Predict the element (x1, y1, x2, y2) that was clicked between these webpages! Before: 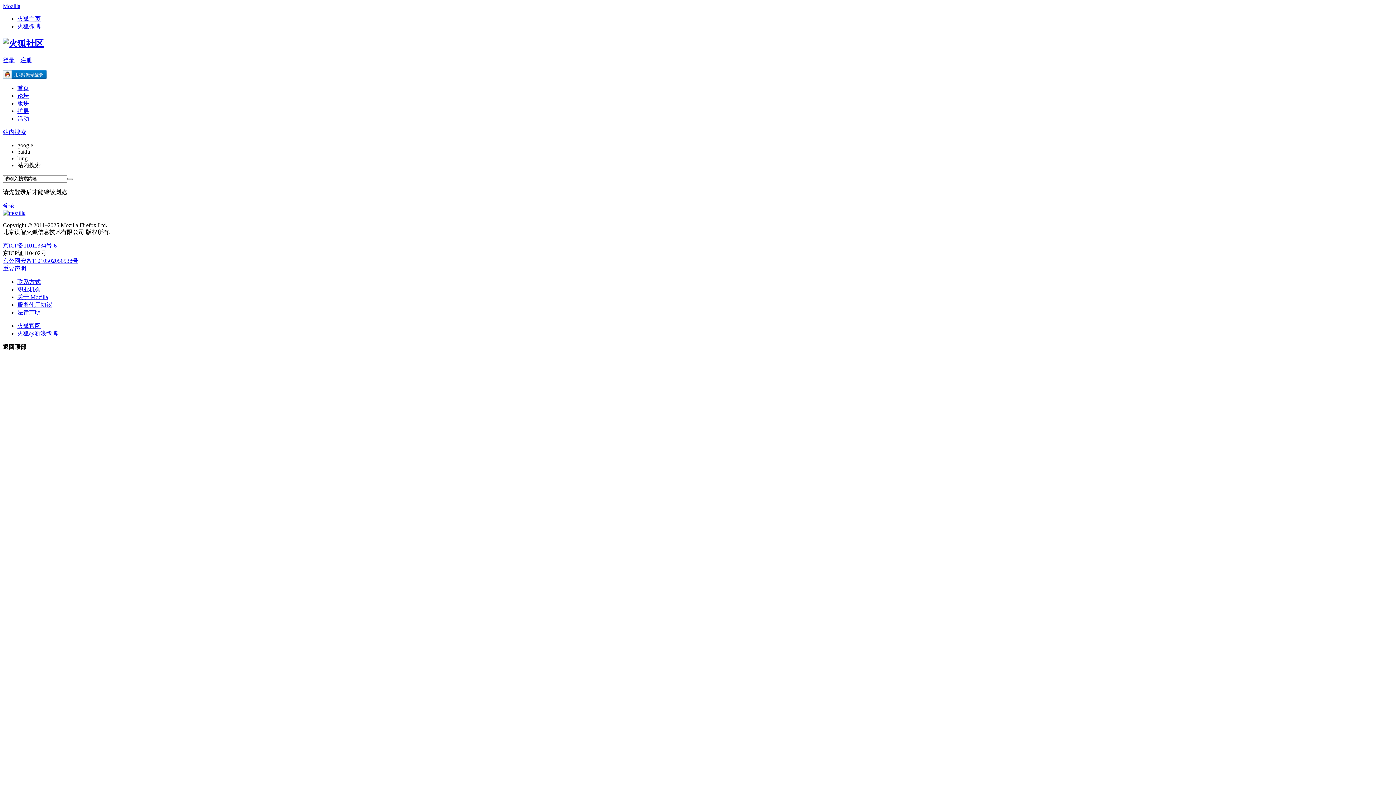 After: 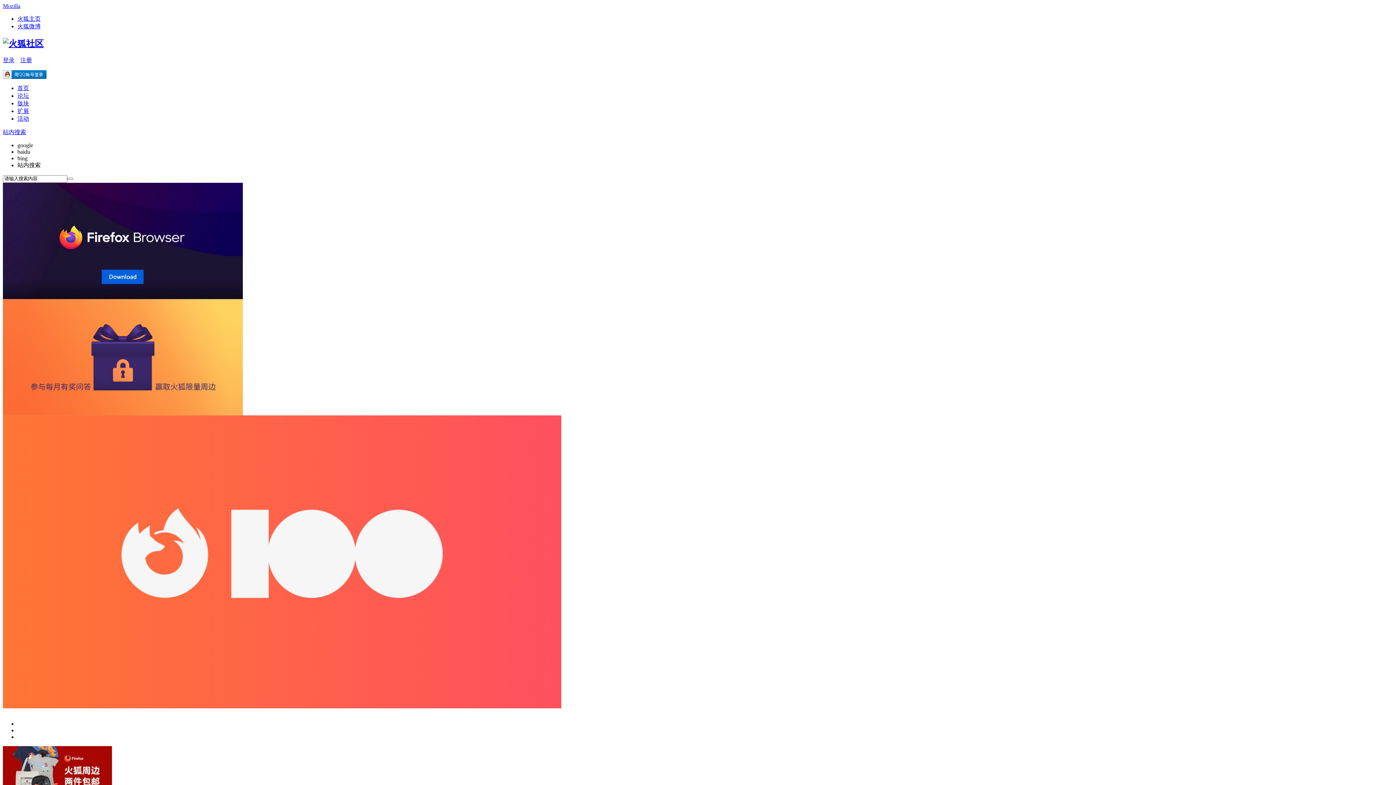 Action: label: 首页 bbox: (17, 85, 29, 91)